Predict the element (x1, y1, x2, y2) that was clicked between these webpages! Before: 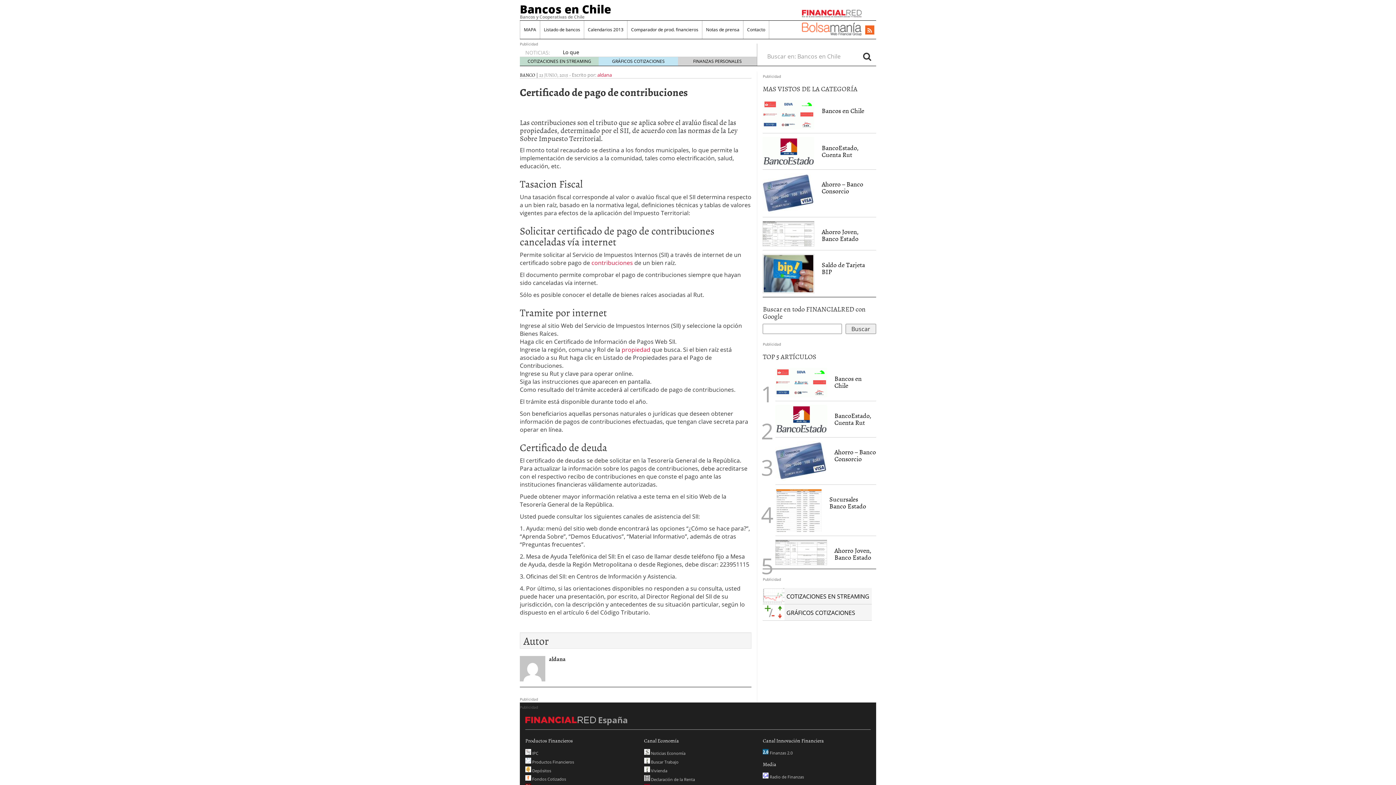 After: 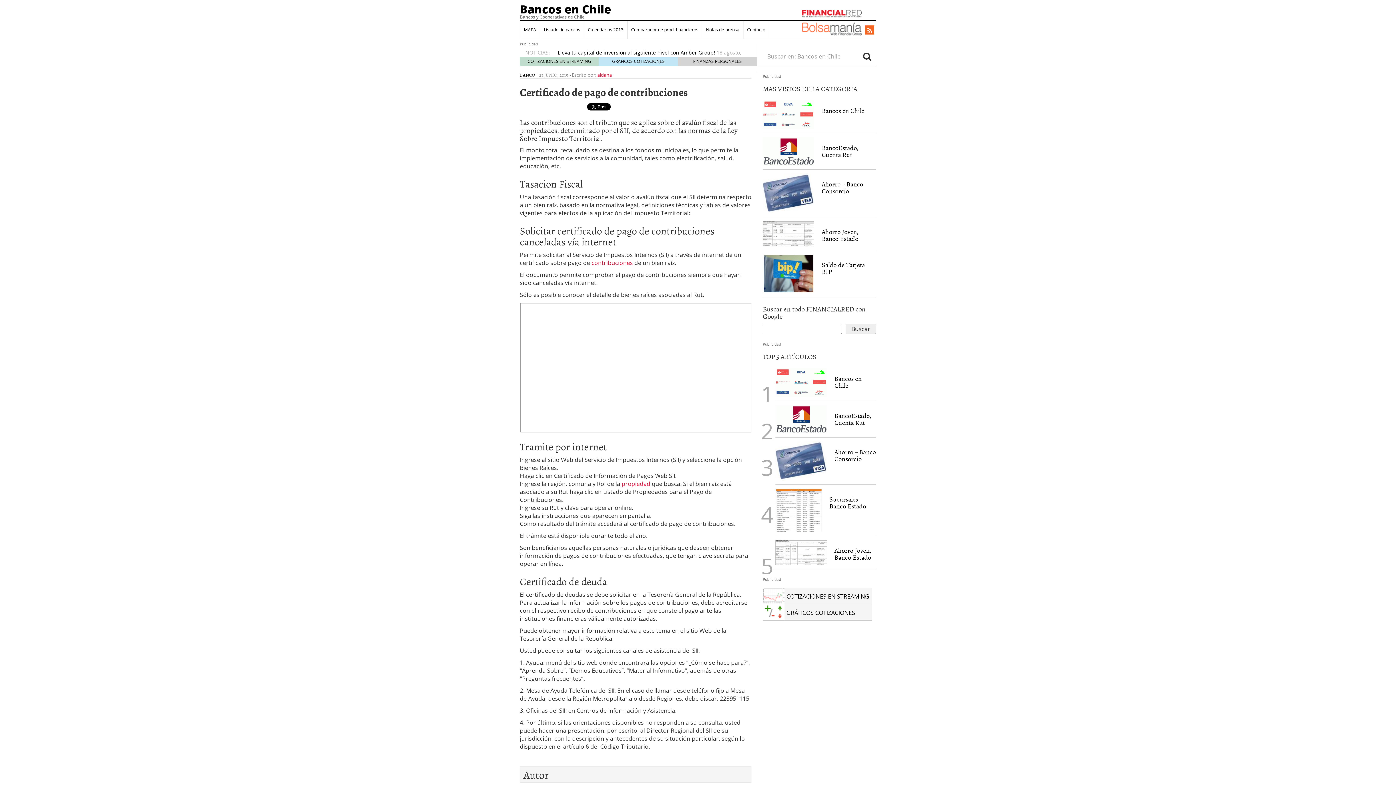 Action: bbox: (525, 750, 538, 756) label:  IPC